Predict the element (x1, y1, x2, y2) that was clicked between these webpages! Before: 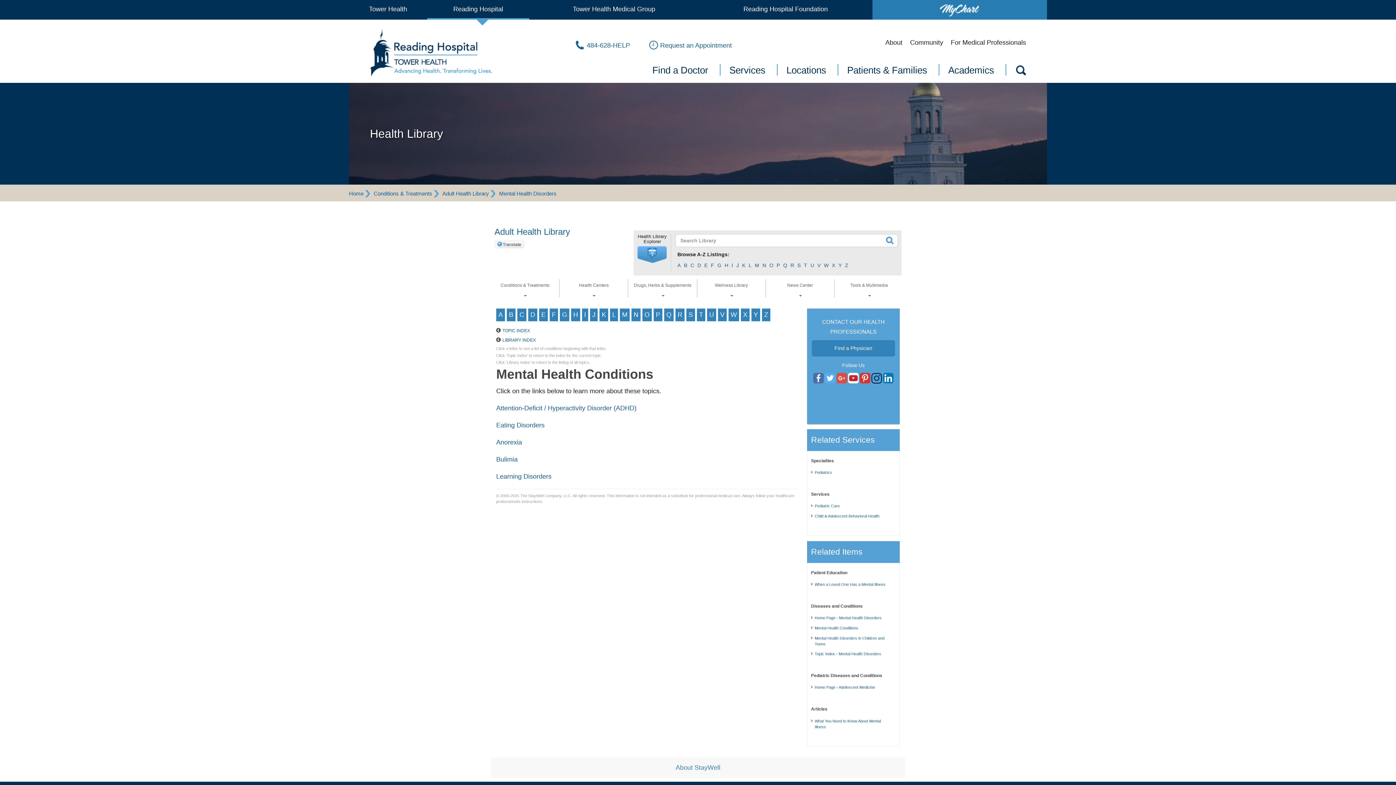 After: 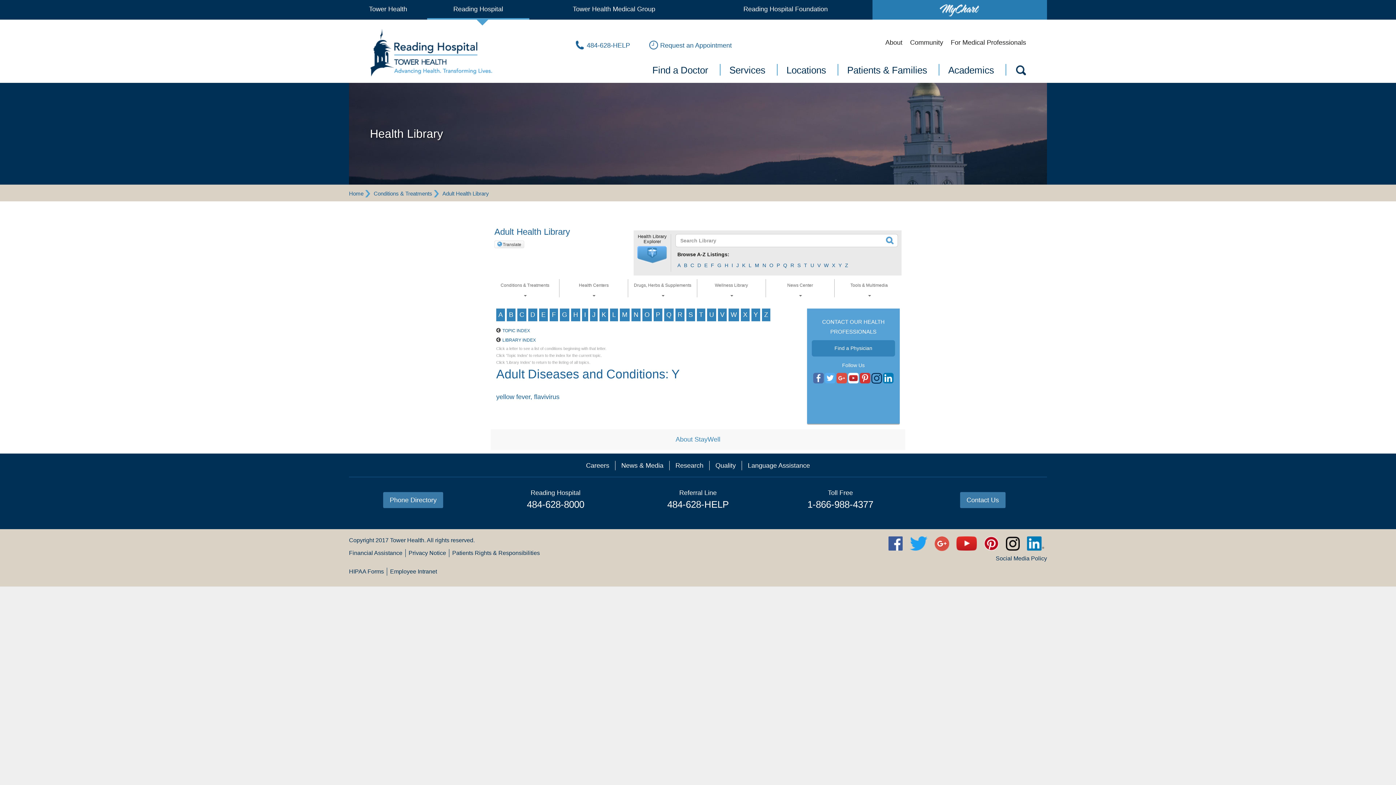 Action: label: Y bbox: (751, 308, 760, 321)